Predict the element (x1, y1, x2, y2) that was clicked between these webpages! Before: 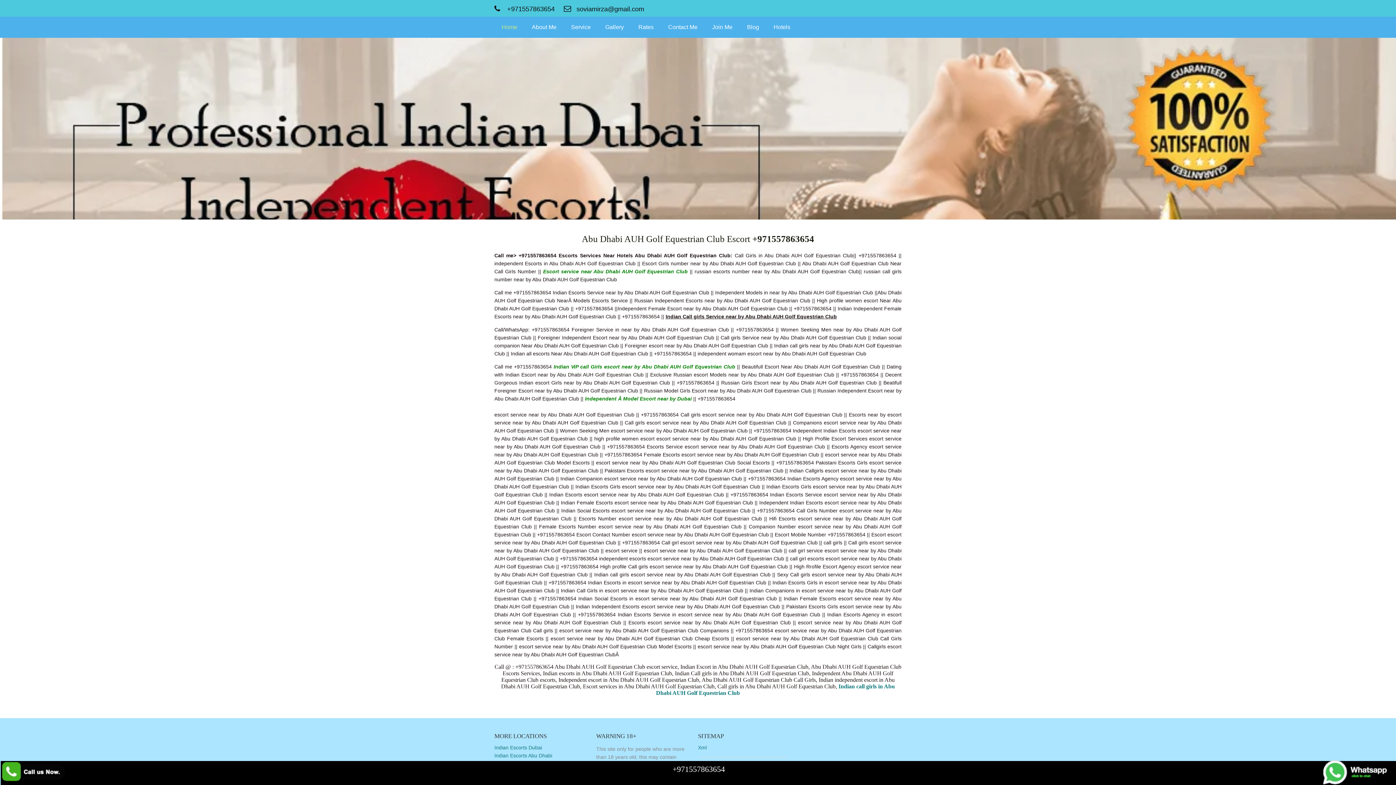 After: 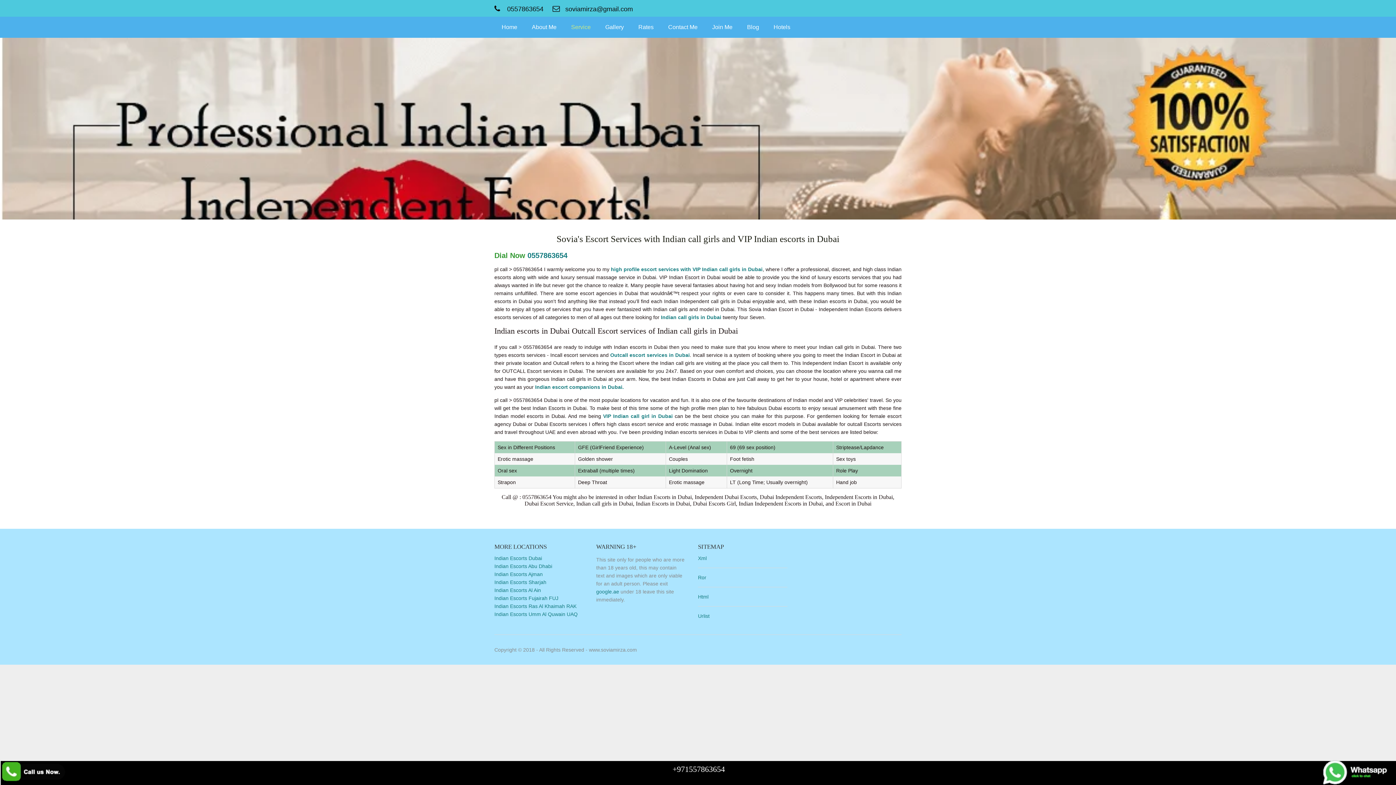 Action: label: Service bbox: (564, 16, 598, 37)